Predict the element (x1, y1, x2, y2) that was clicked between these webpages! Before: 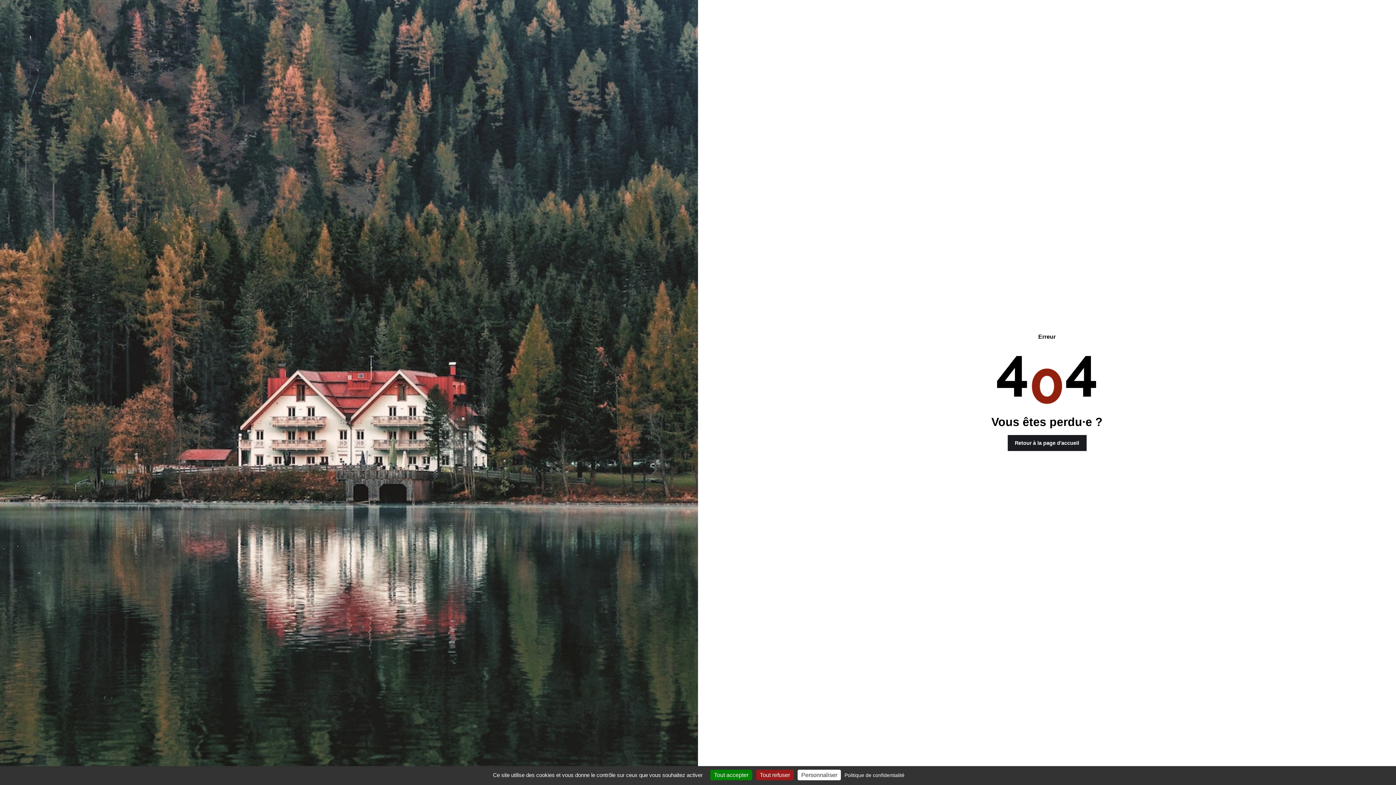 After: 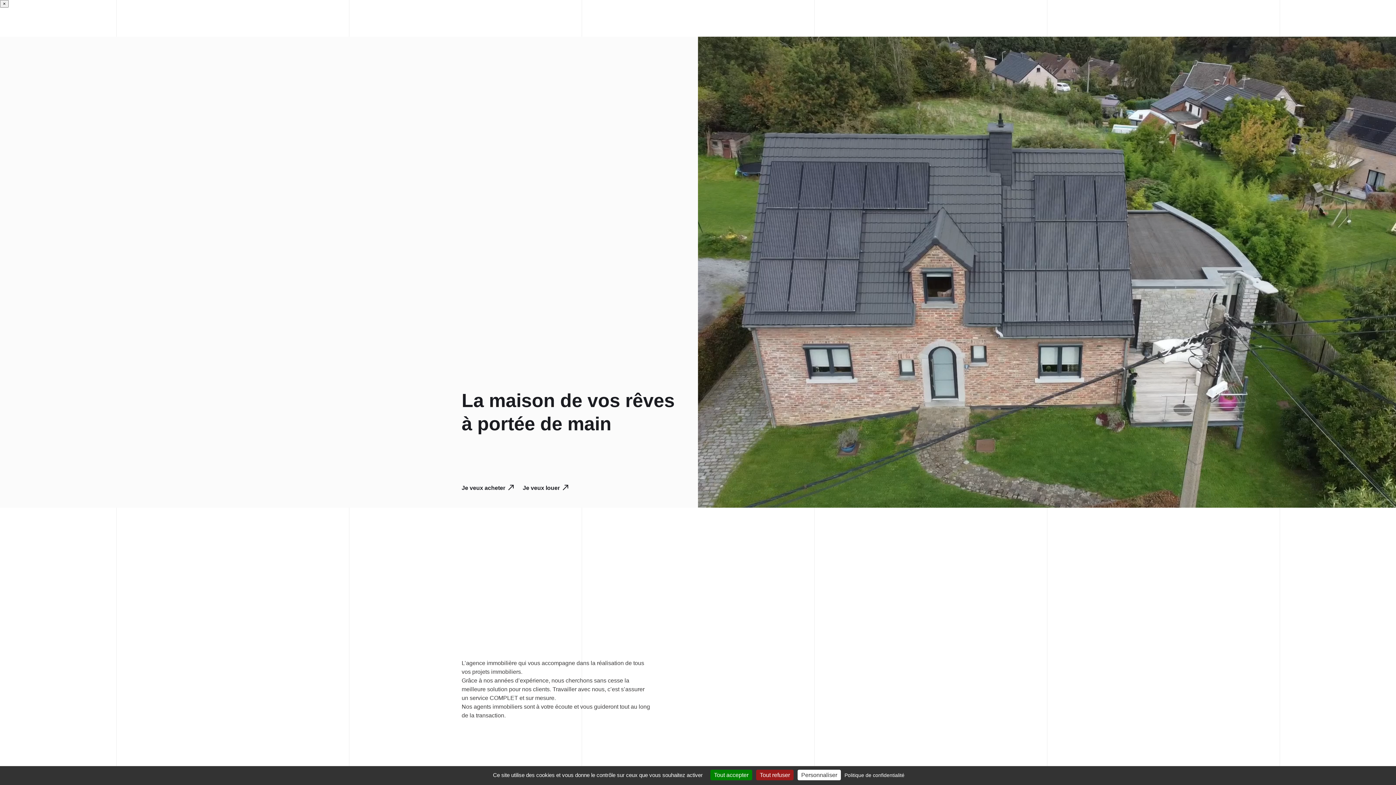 Action: label: Retour à la page d'accueil bbox: (1007, 440, 1086, 446)